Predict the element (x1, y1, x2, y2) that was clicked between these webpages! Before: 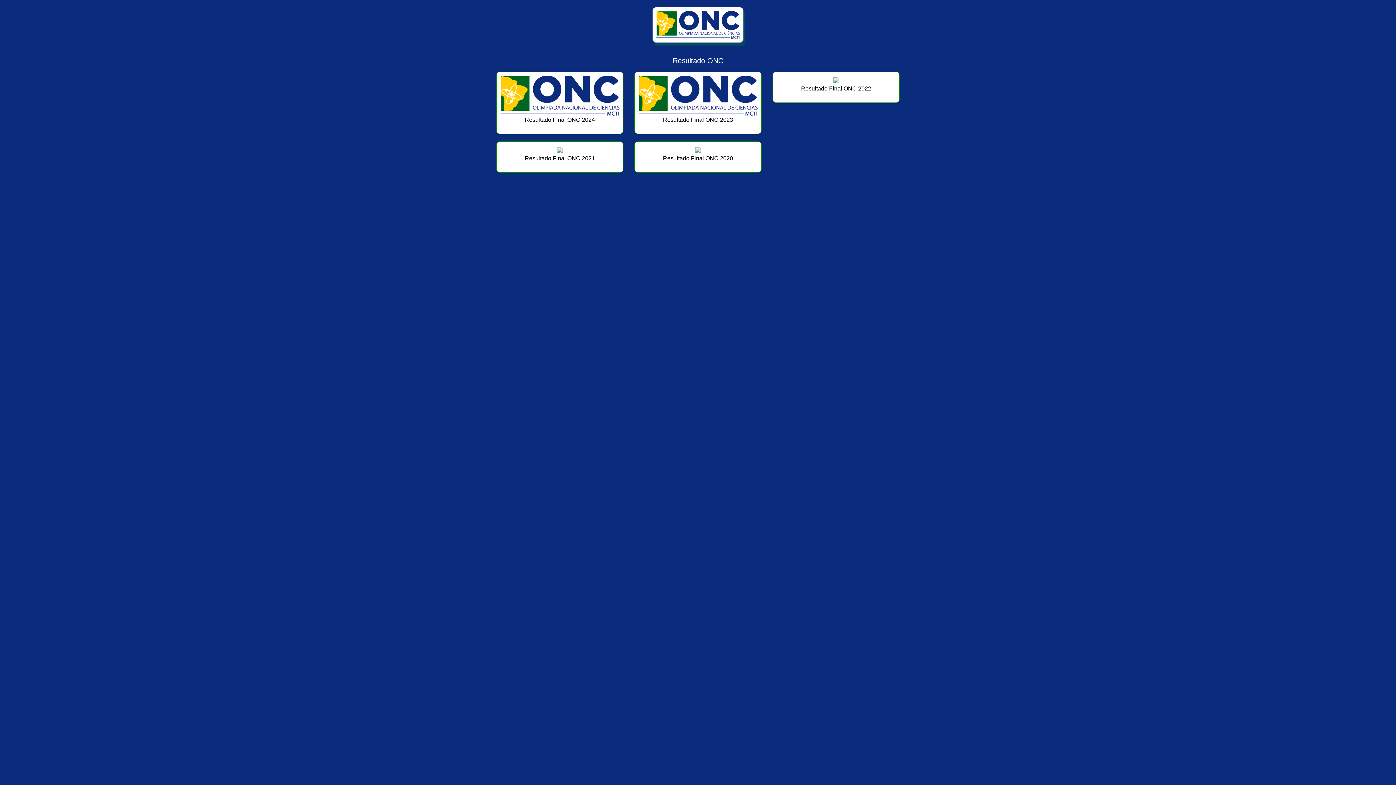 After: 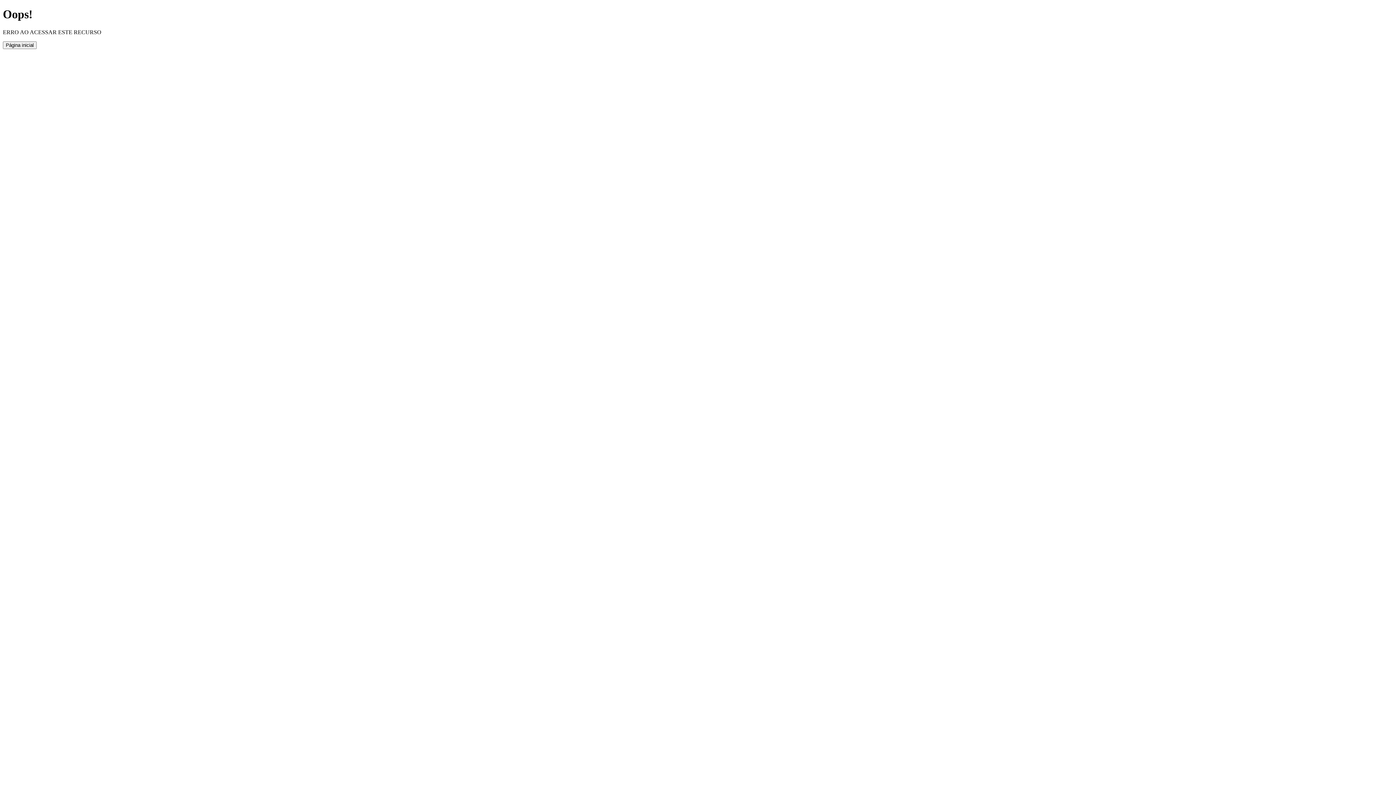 Action: bbox: (634, 71, 761, 134) label: Resultado Final ONC 2023